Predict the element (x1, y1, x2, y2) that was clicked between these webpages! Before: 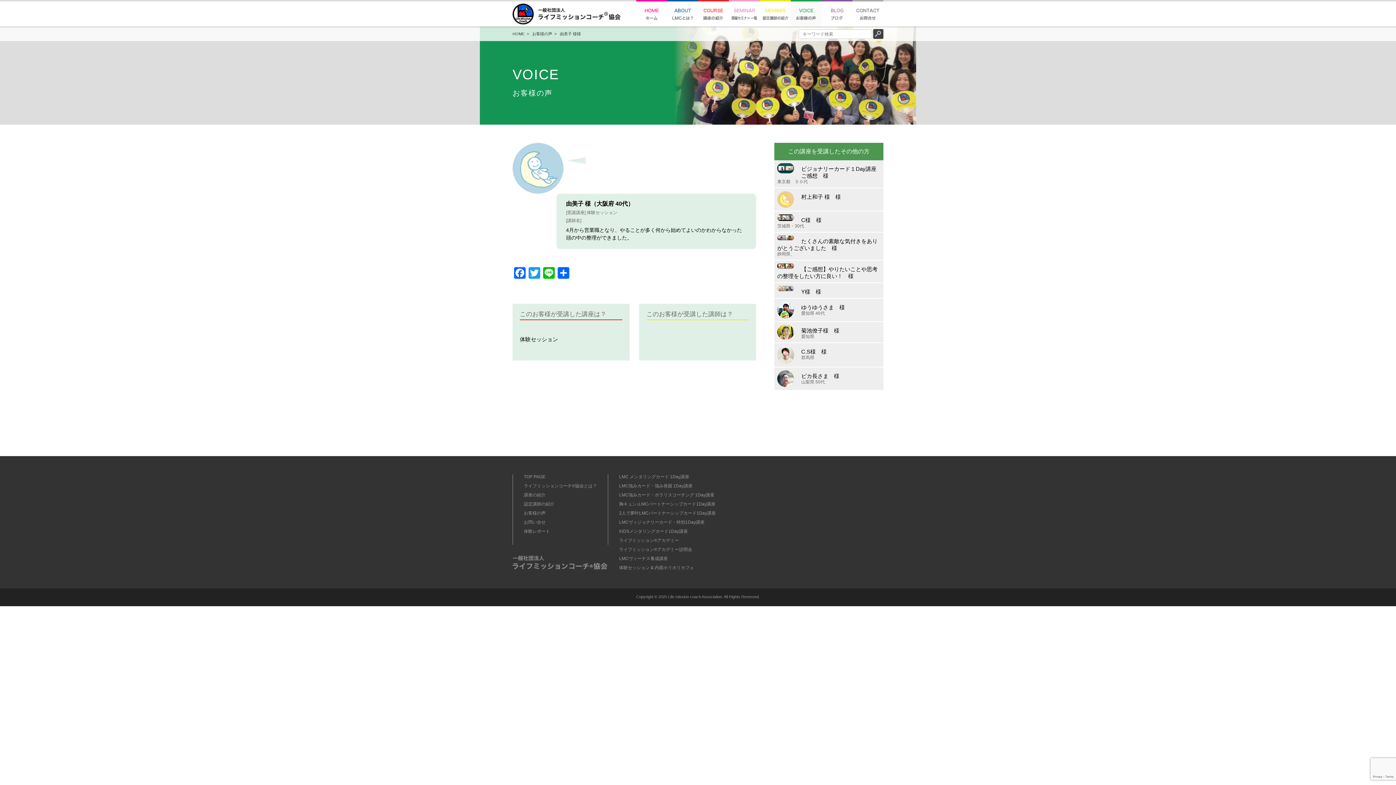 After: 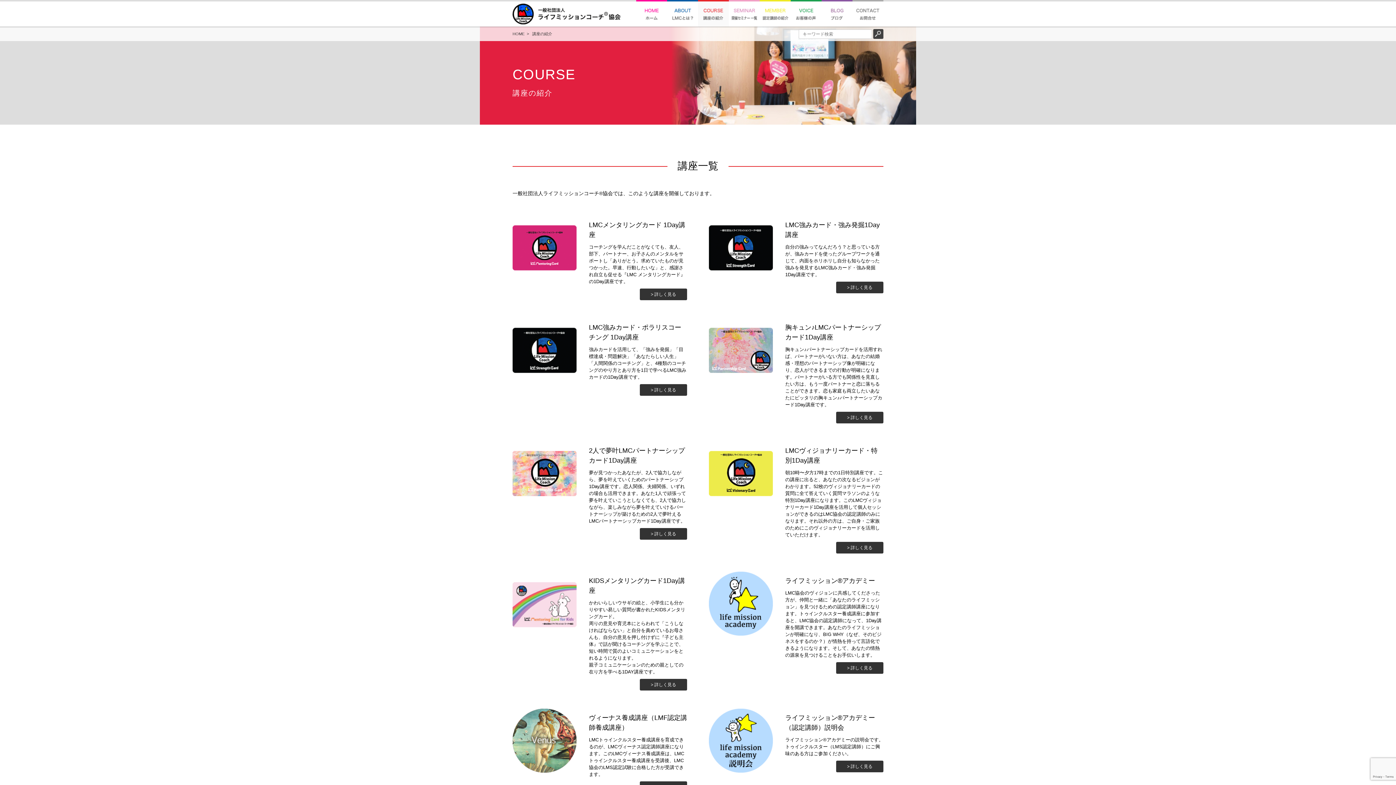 Action: bbox: (698, 0, 729, 26)